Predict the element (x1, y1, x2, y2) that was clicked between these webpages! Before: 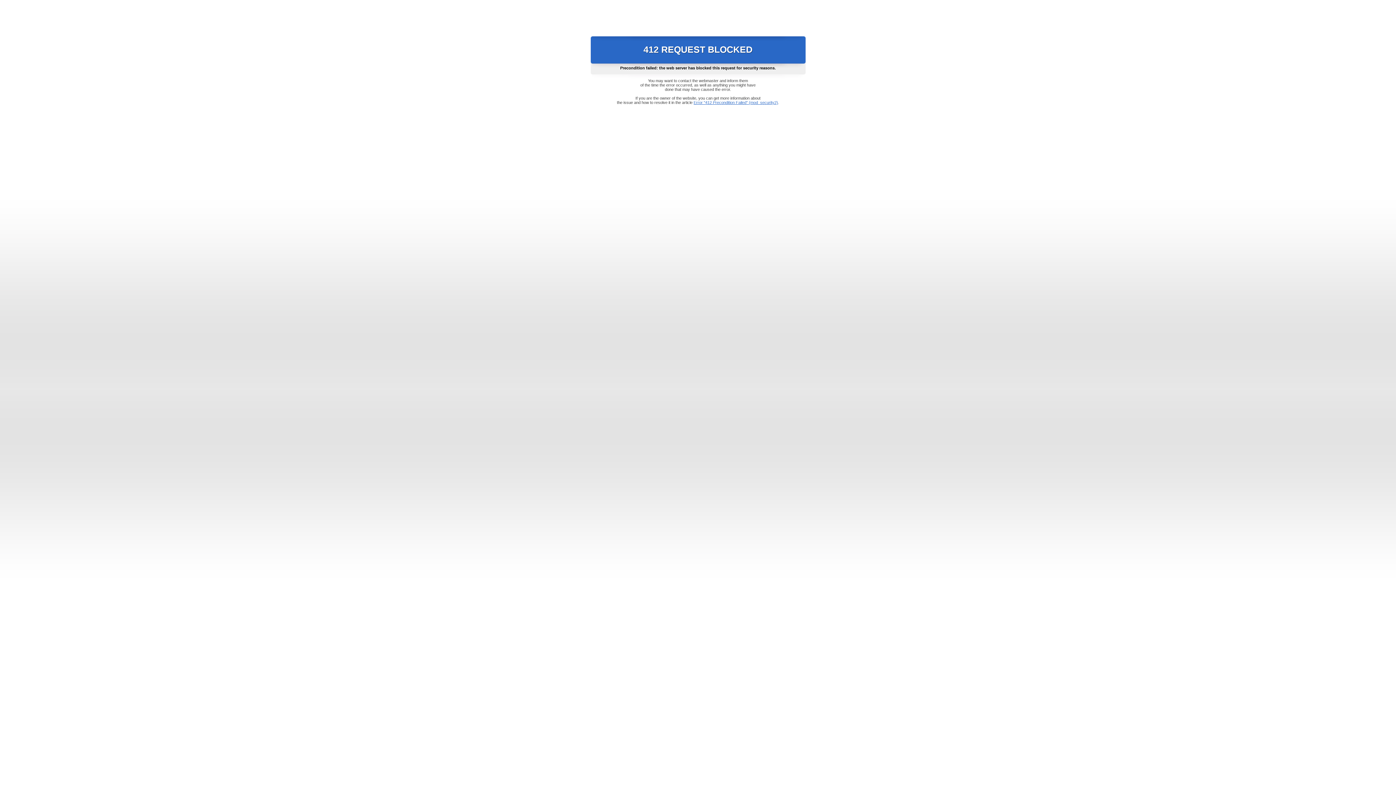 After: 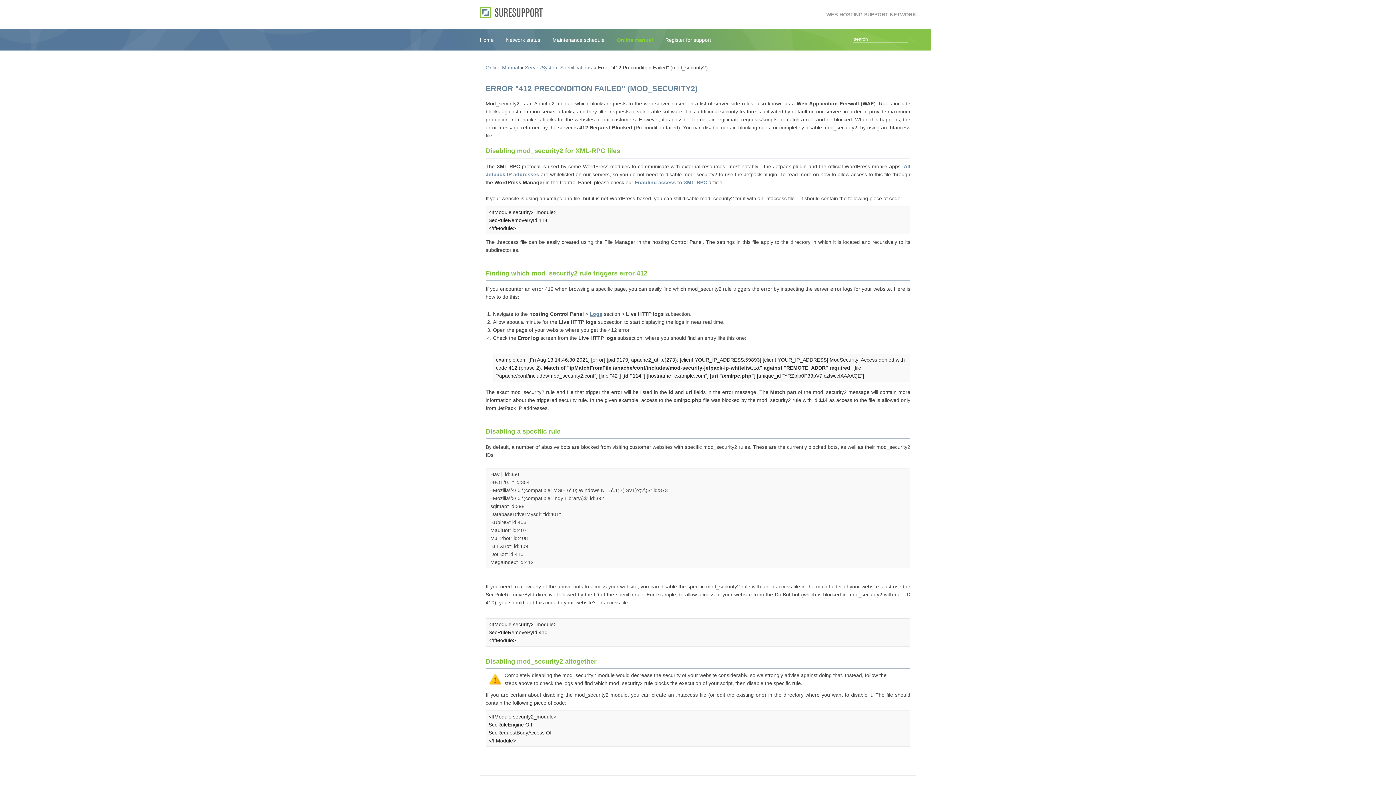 Action: bbox: (693, 100, 778, 104) label: Error "412 Precondition Failed" (mod_security2)